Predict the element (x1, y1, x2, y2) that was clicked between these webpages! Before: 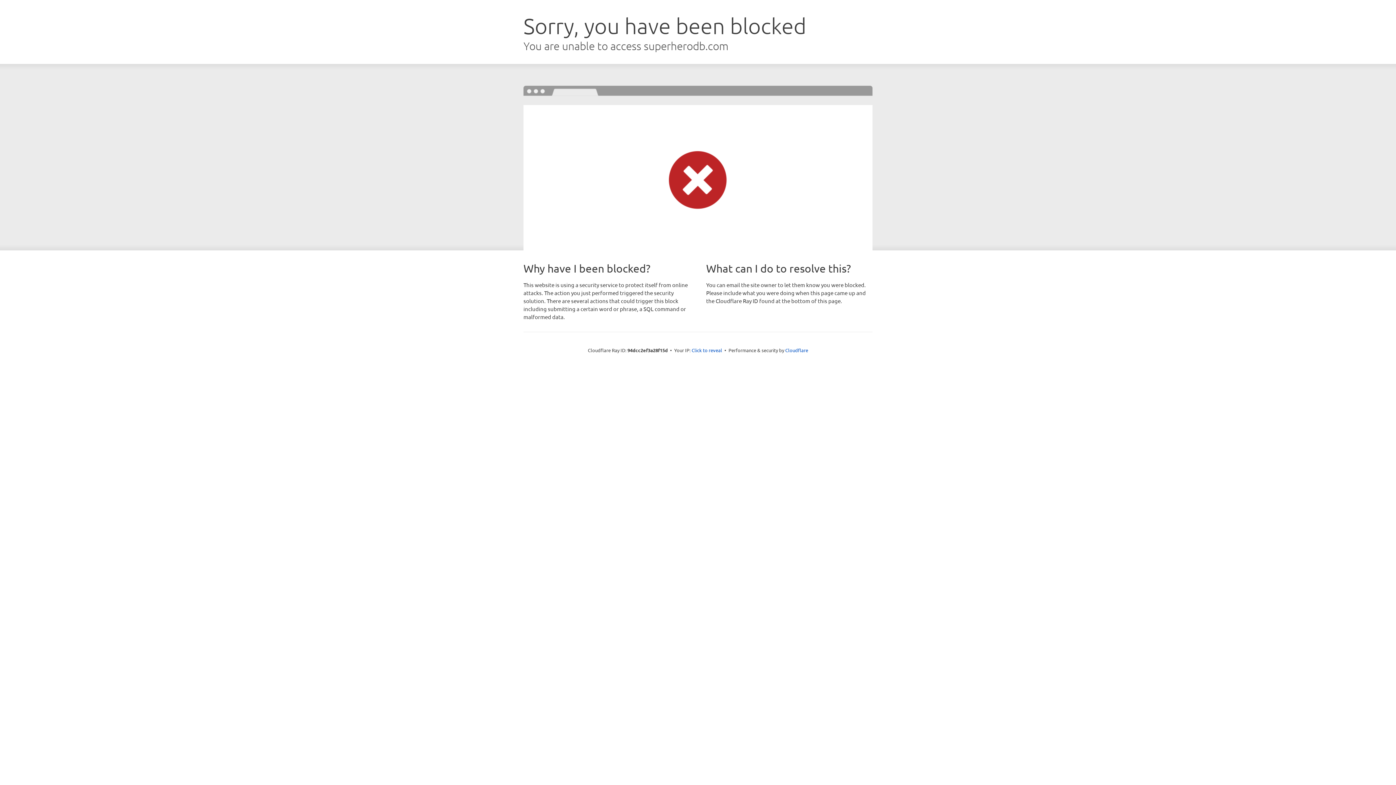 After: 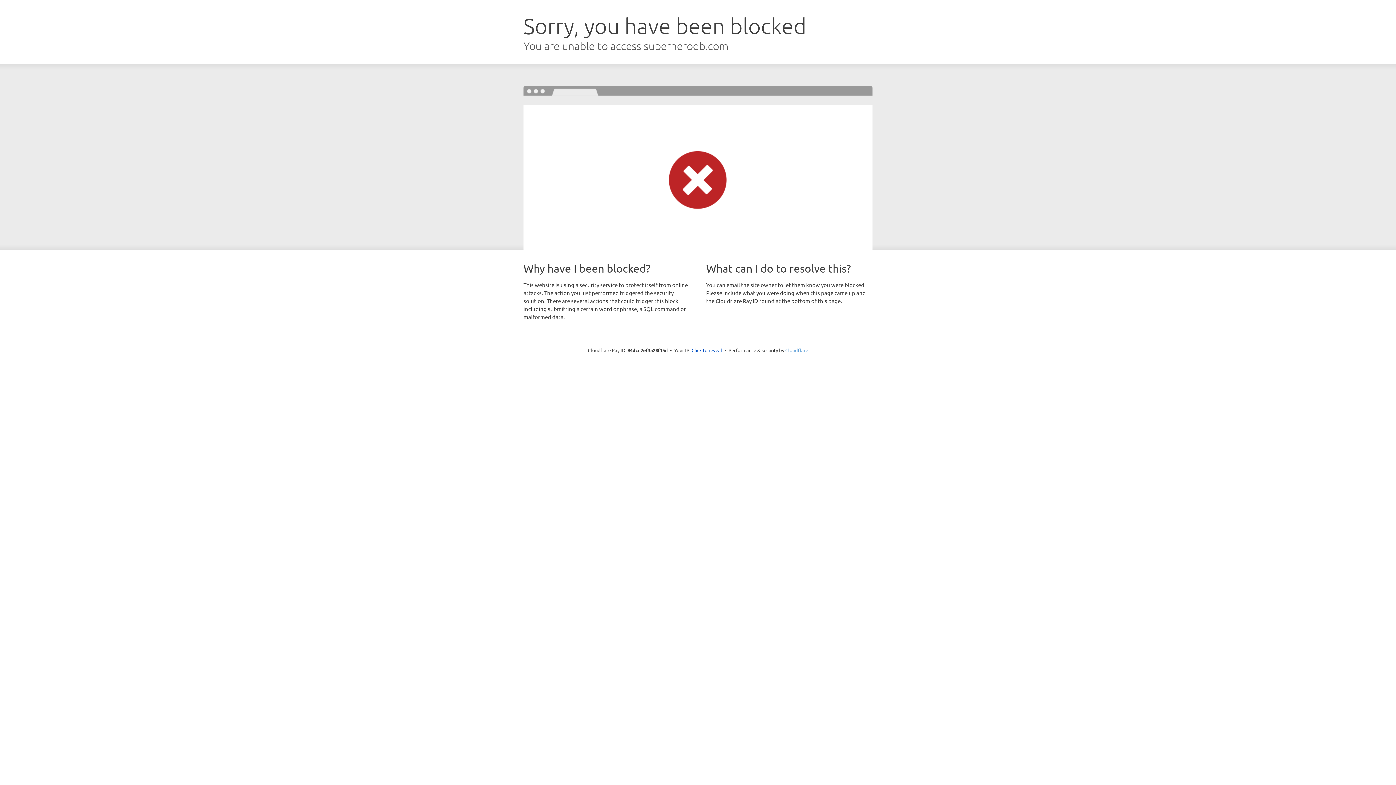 Action: label: Cloudflare bbox: (785, 347, 808, 353)